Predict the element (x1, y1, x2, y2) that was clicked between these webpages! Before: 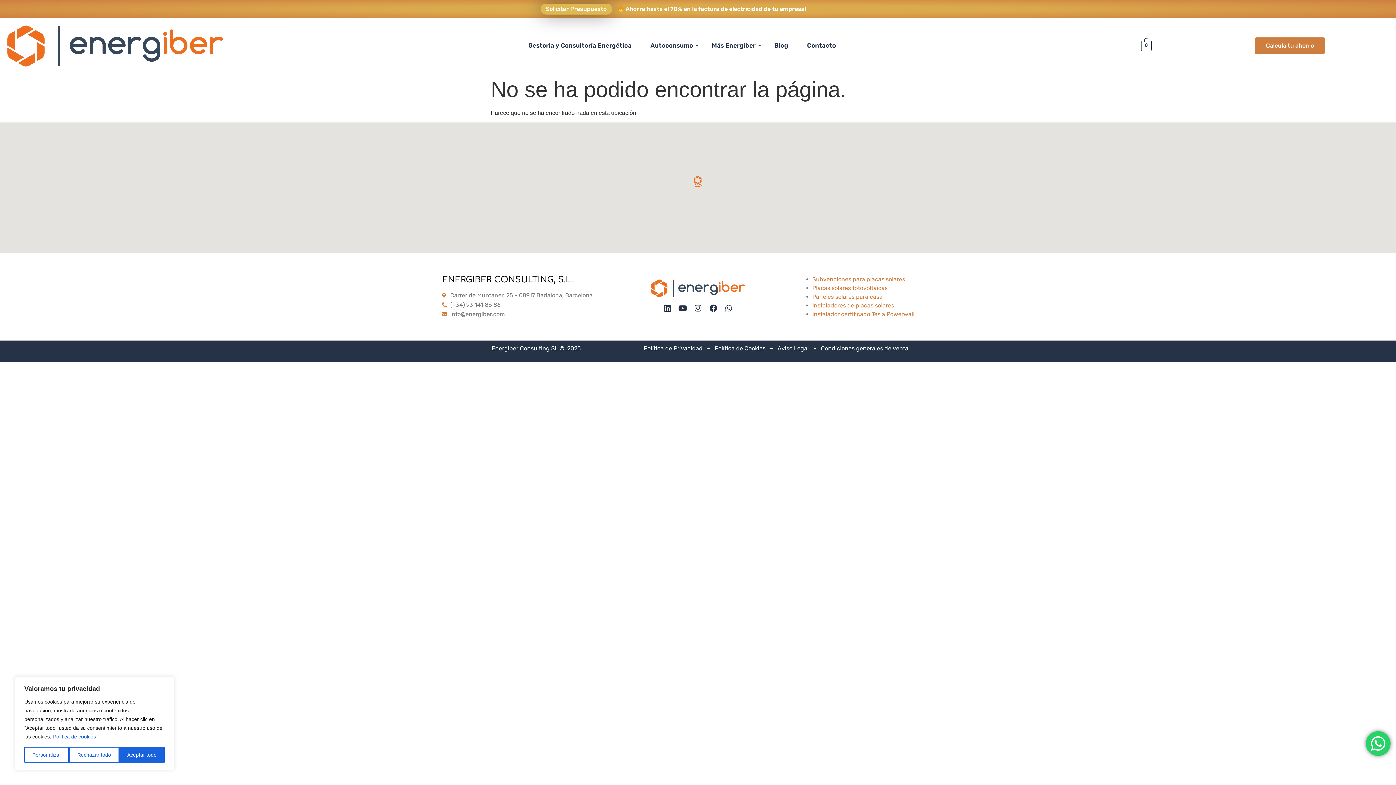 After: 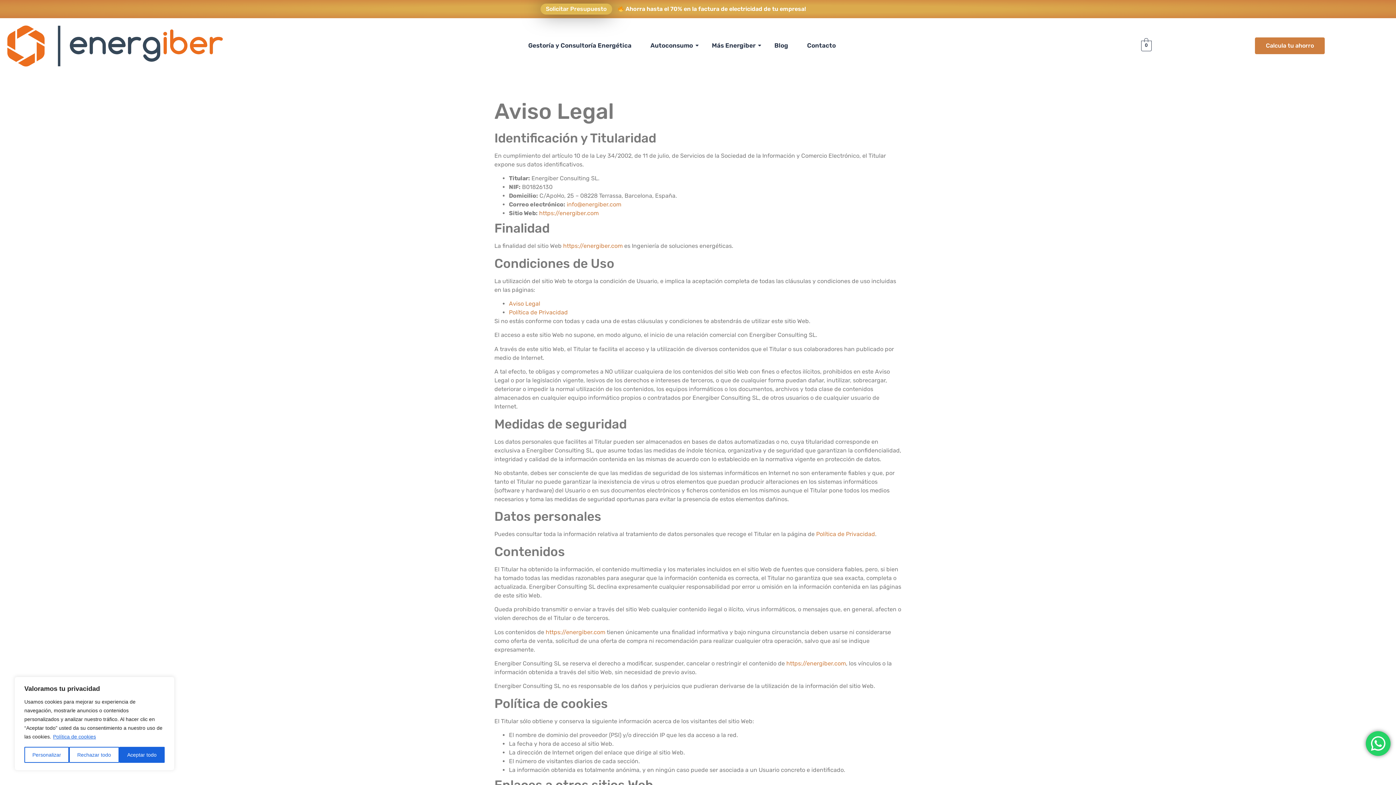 Action: bbox: (777, 345, 809, 352) label: Aviso Legal